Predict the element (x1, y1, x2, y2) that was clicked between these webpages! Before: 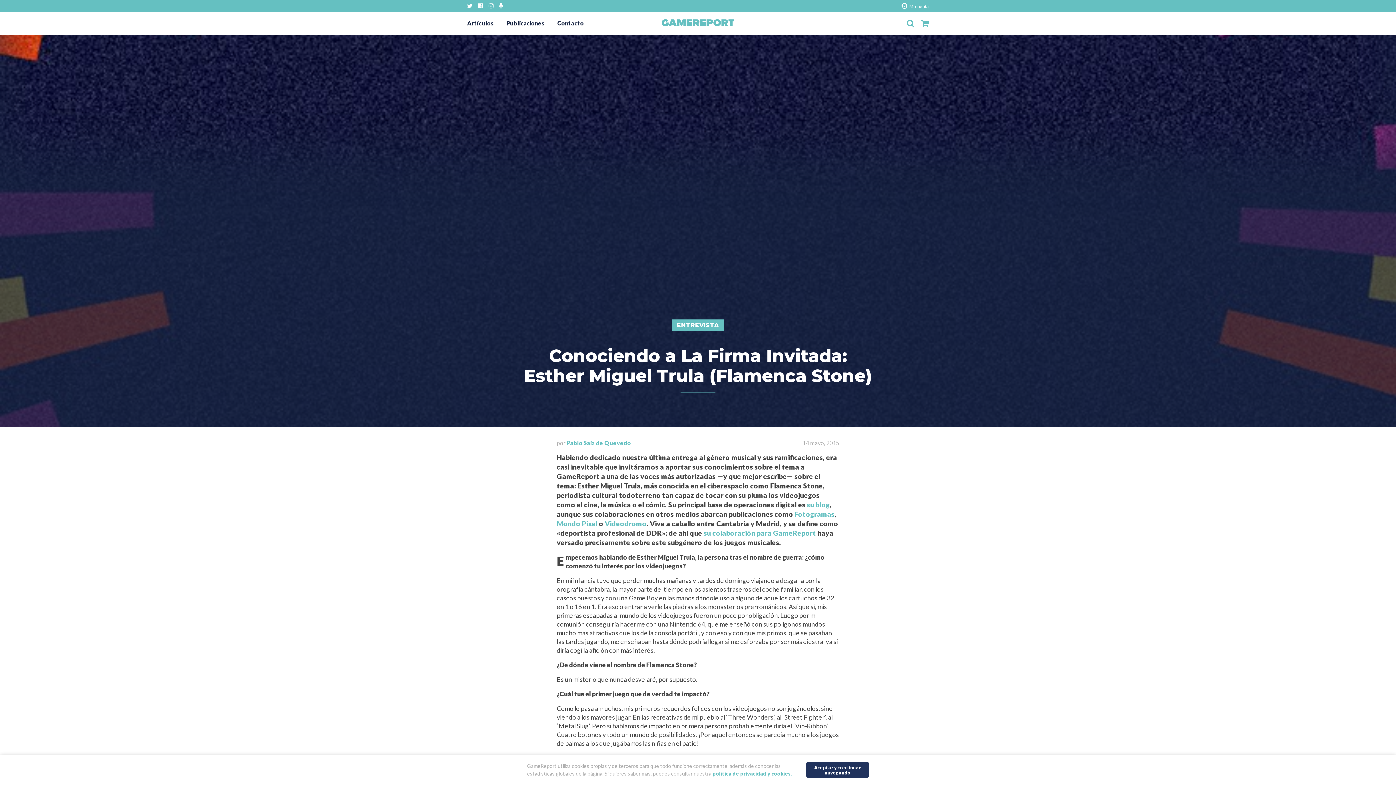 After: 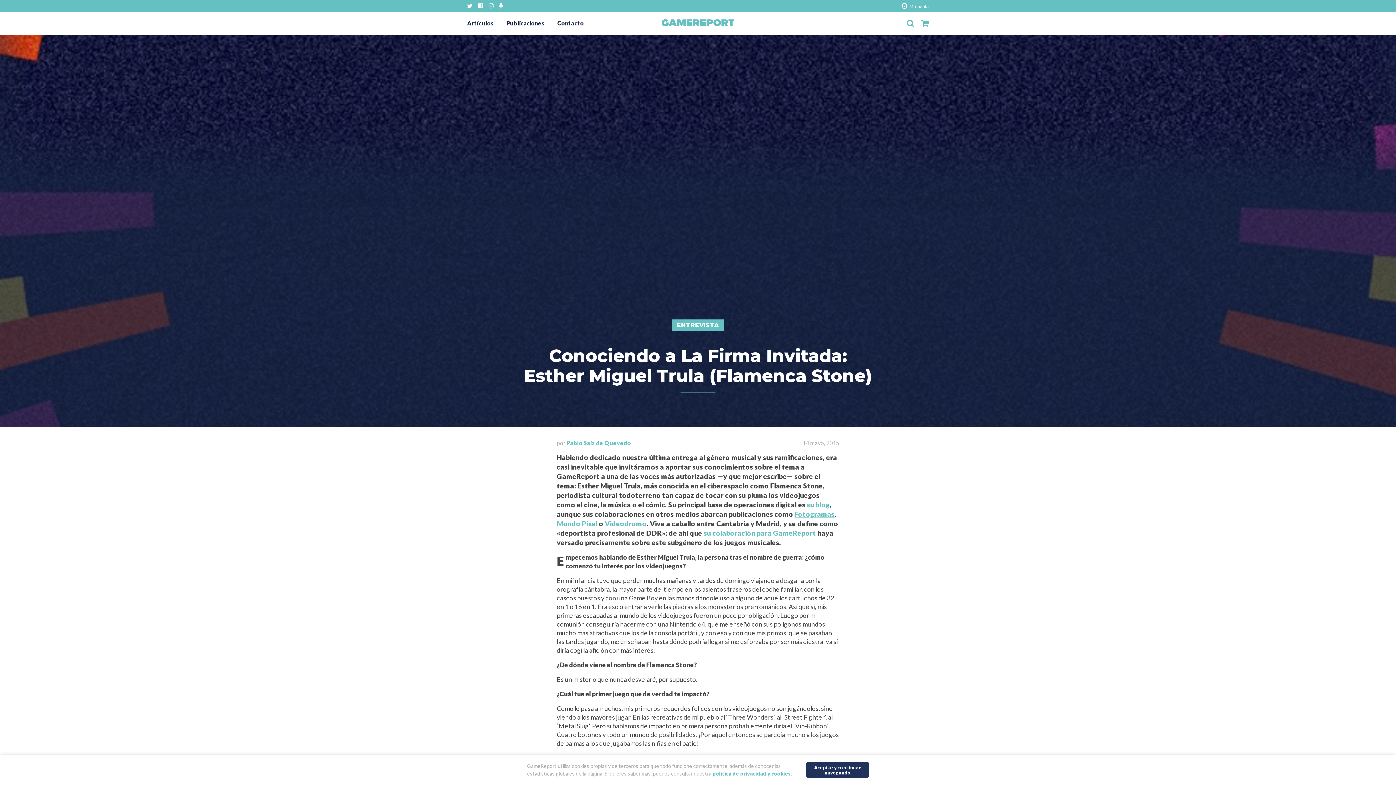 Action: label: Fotogramas bbox: (794, 510, 834, 518)